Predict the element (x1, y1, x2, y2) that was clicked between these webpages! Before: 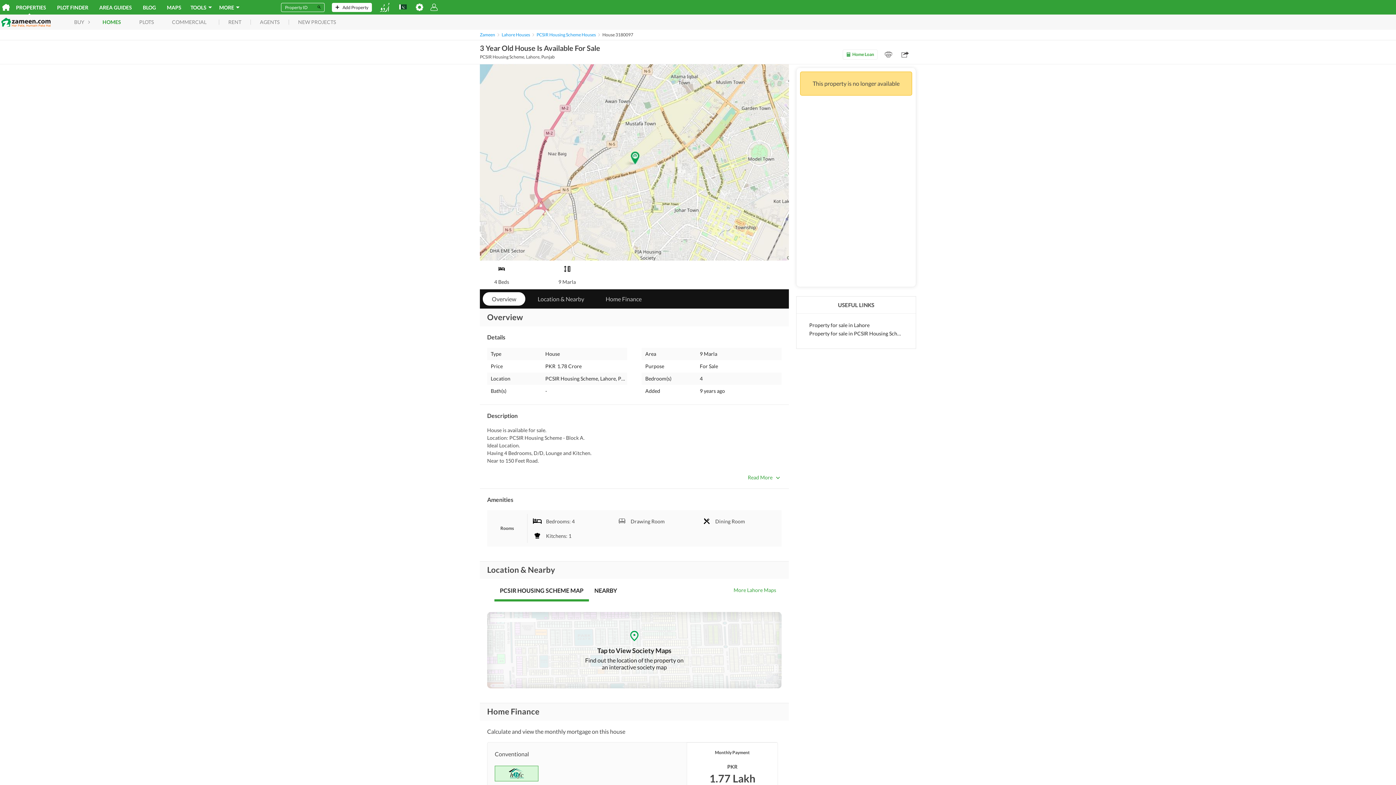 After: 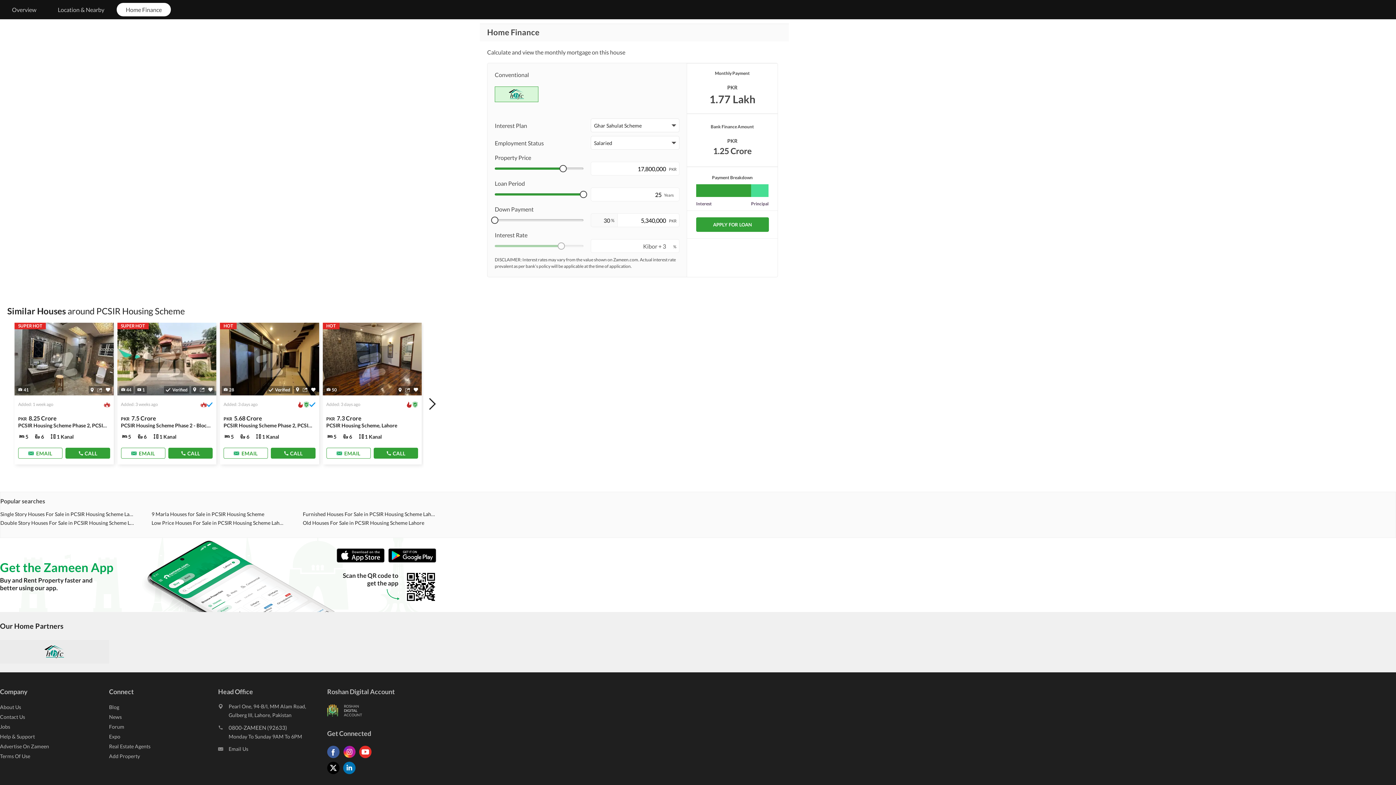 Action: bbox: (842, 49, 877, 59) label: Home loan